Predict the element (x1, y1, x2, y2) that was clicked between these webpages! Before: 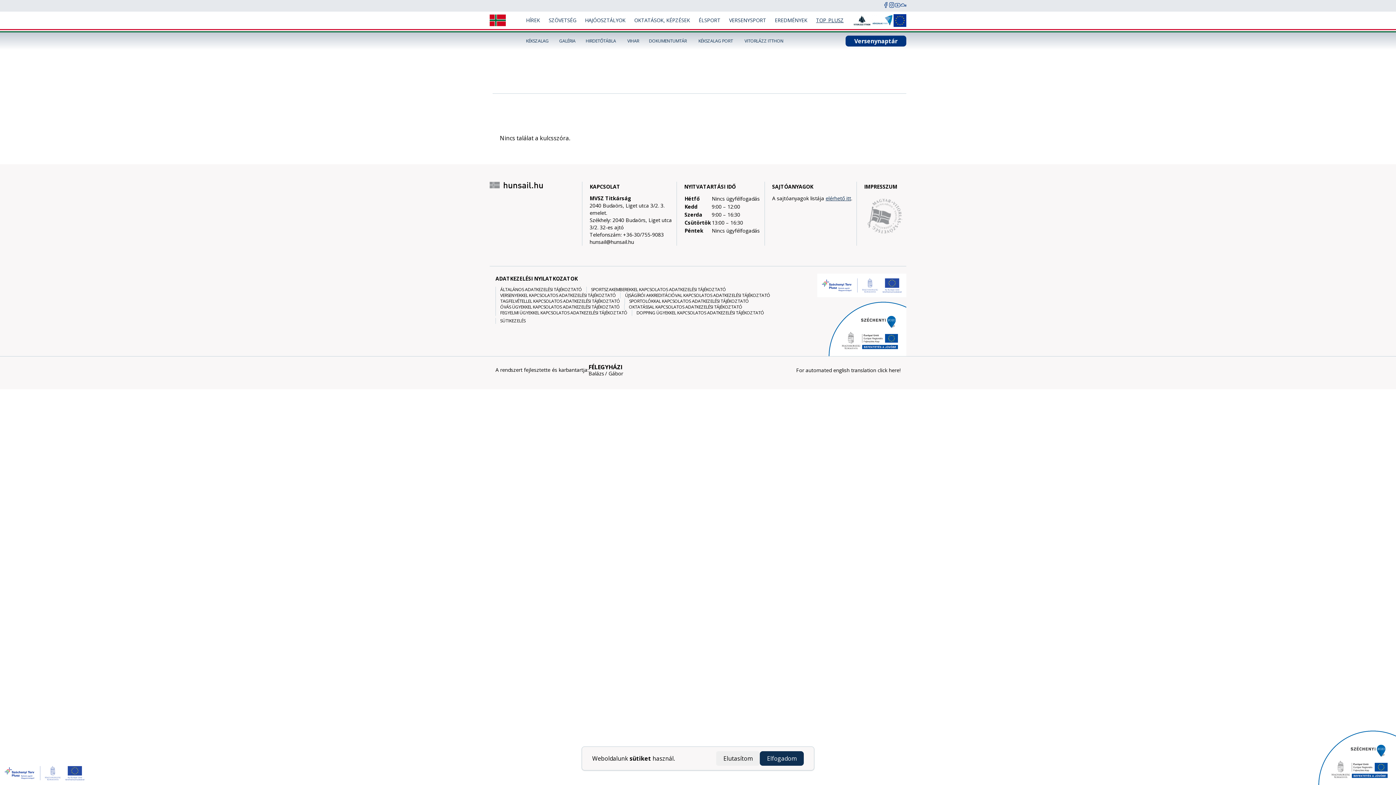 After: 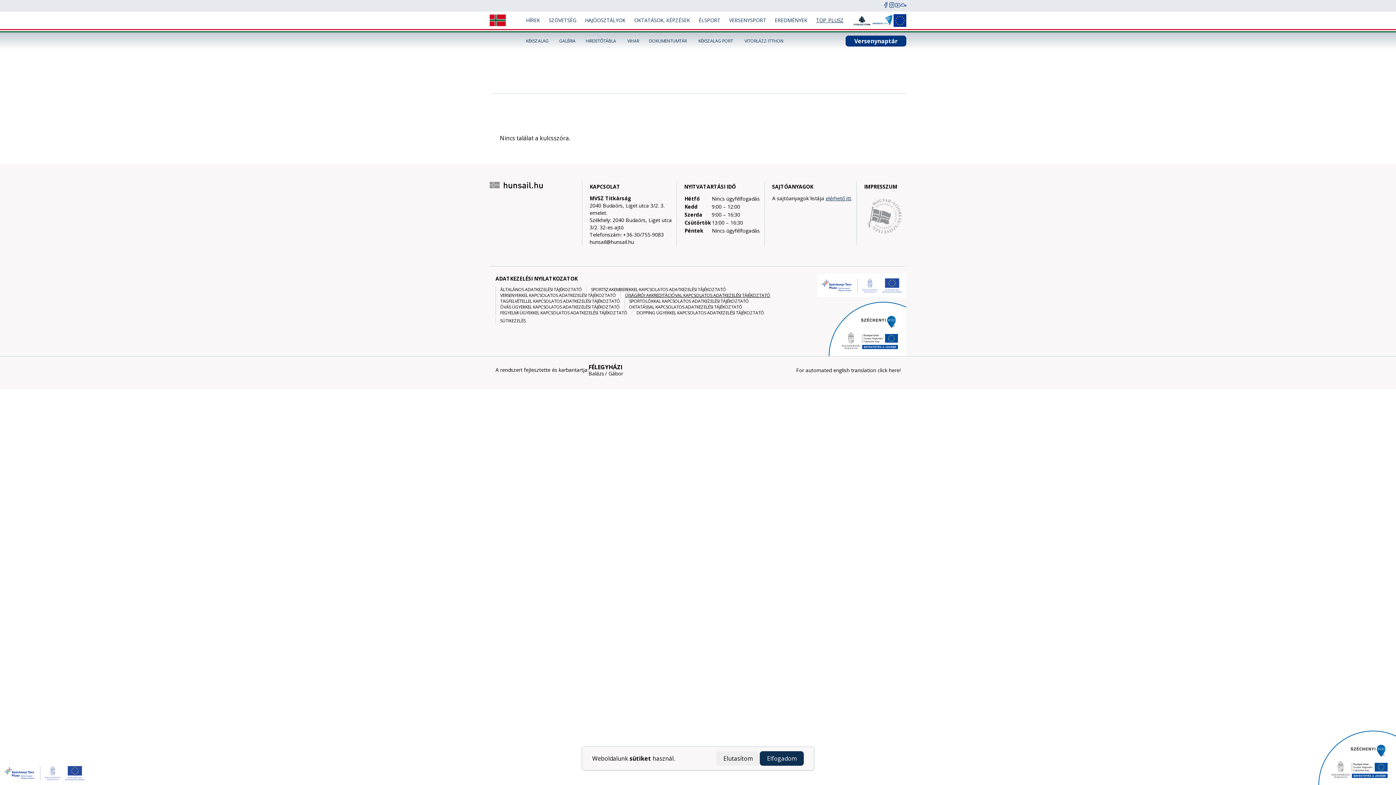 Action: bbox: (620, 292, 774, 298) label: ÚJSÁGÍRÓI AKKREDITÁCIÓVAL KAPCSOLATOS ADATKEZELÉSI TÁJÉKOZTATÓ